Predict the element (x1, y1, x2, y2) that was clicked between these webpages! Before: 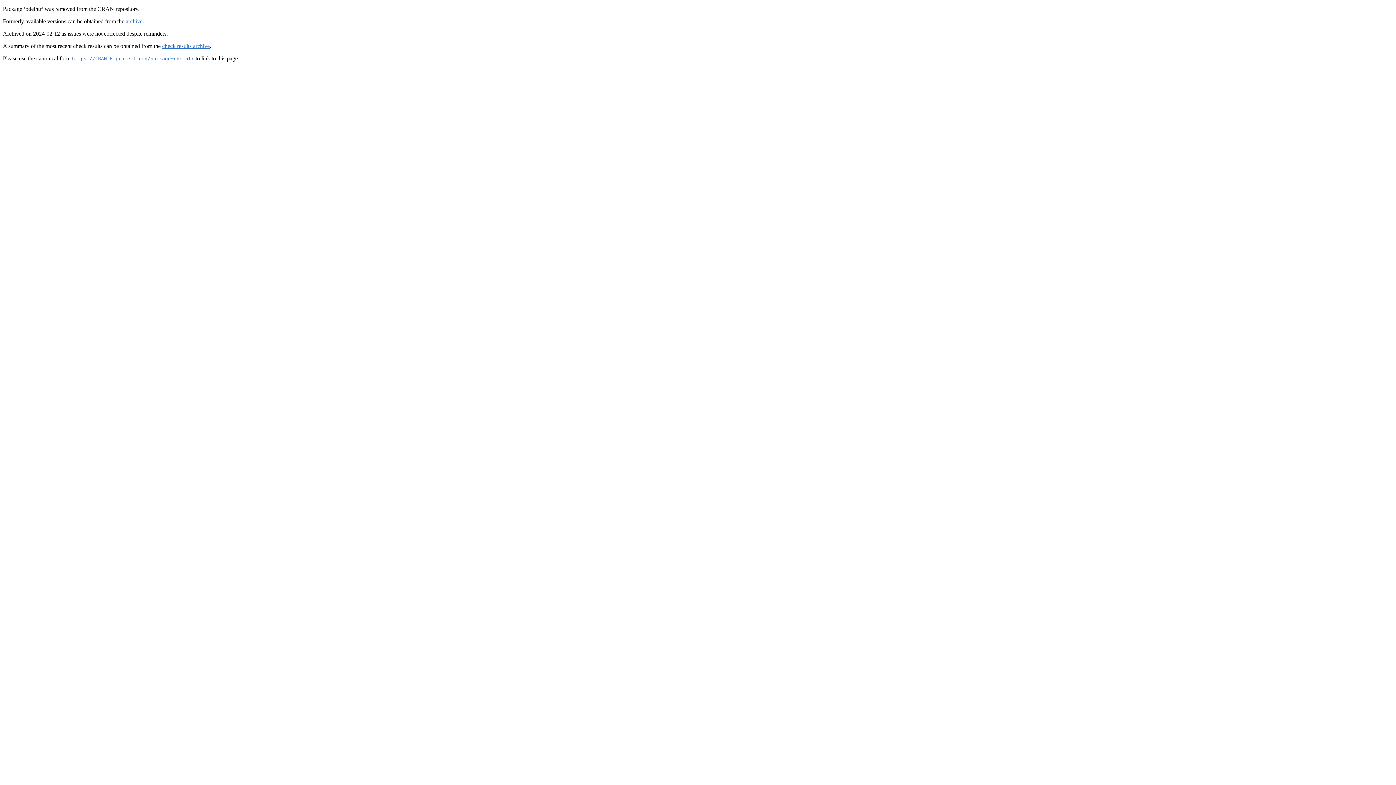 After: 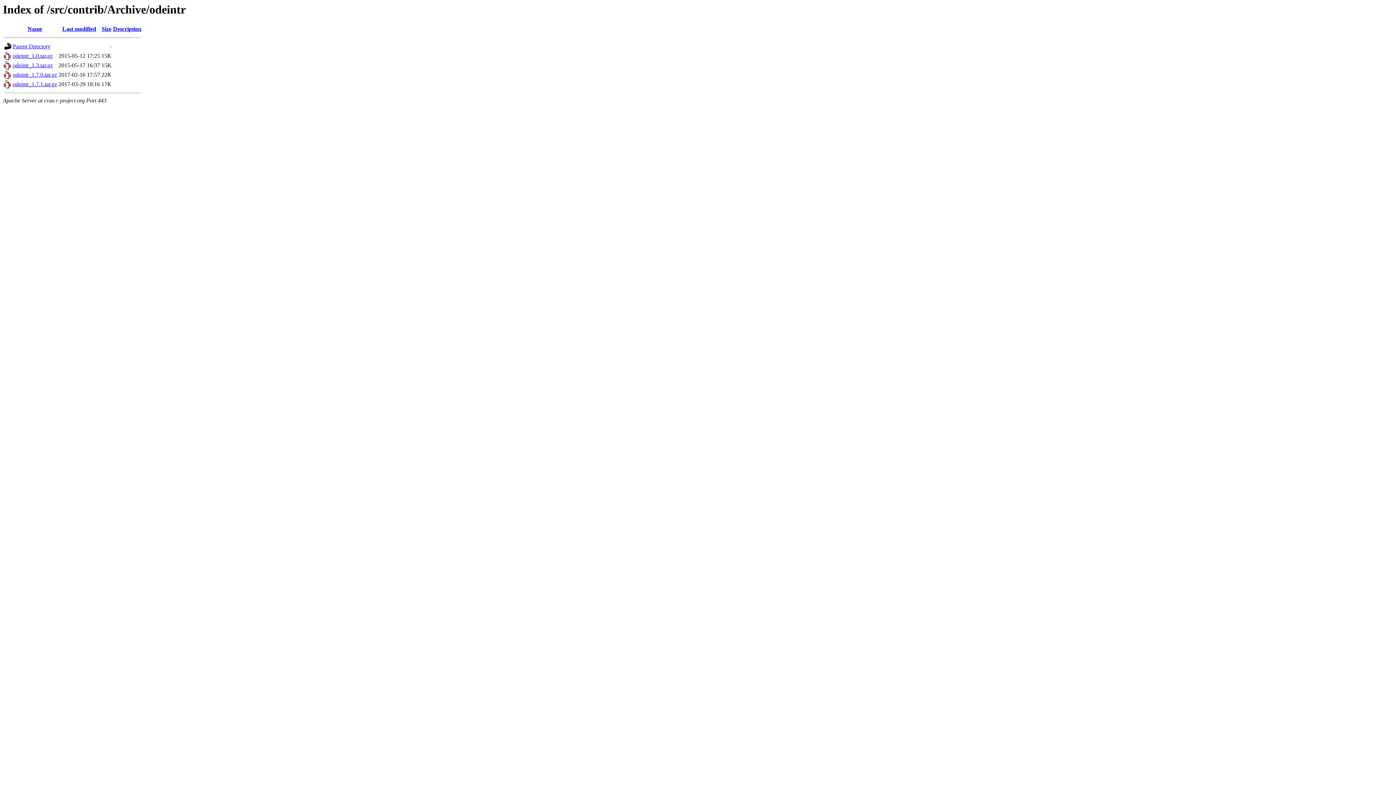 Action: bbox: (125, 18, 142, 24) label: archive